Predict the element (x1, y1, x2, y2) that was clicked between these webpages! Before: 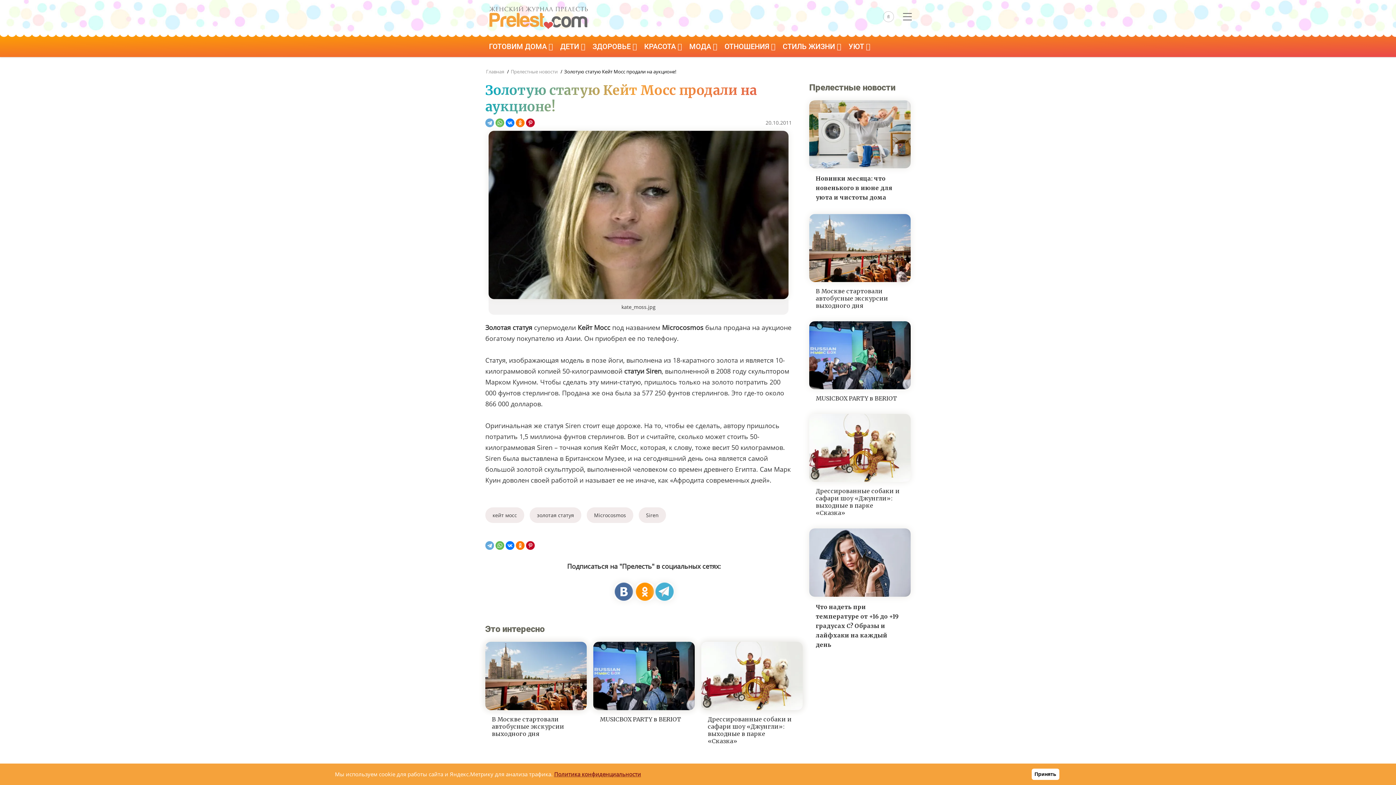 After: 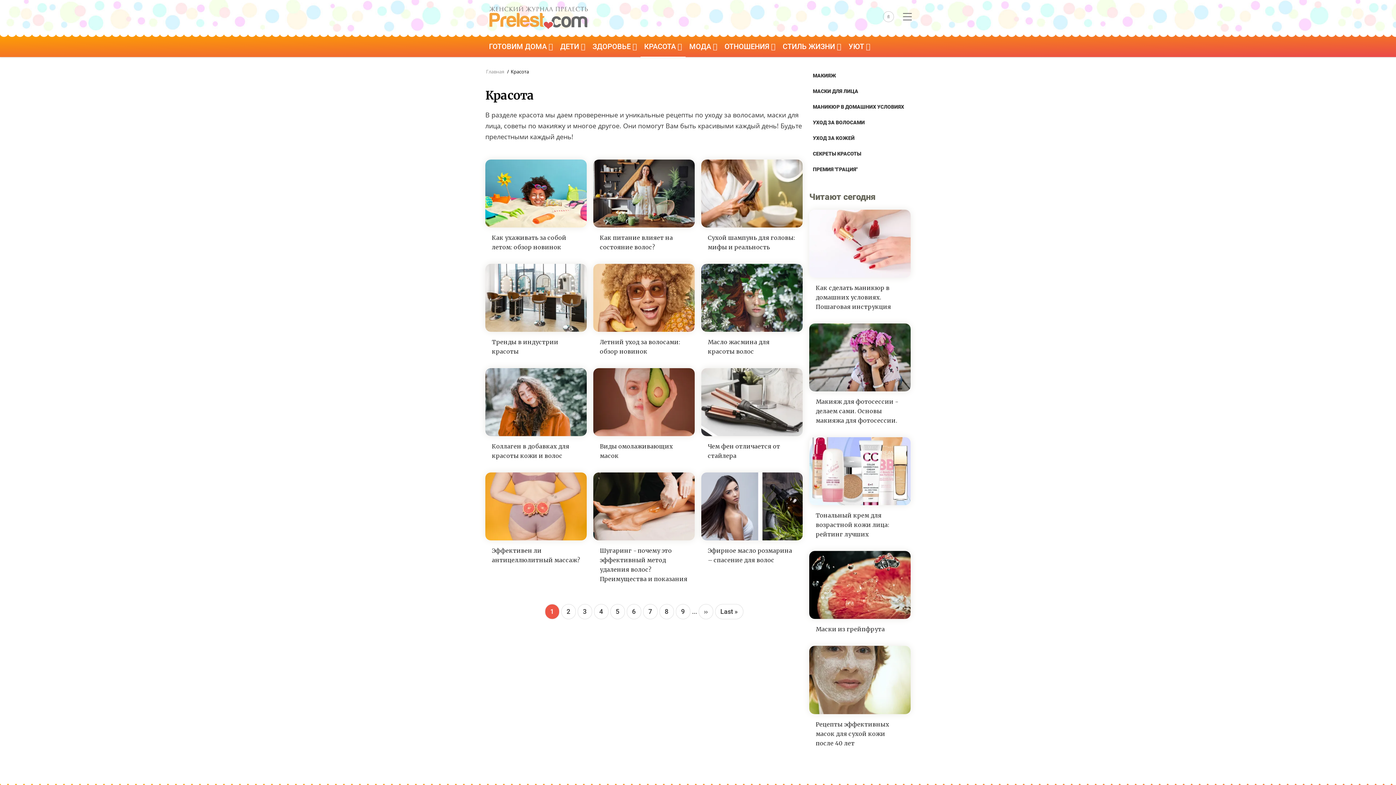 Action: bbox: (640, 36, 685, 56) label: КРАСОТА 